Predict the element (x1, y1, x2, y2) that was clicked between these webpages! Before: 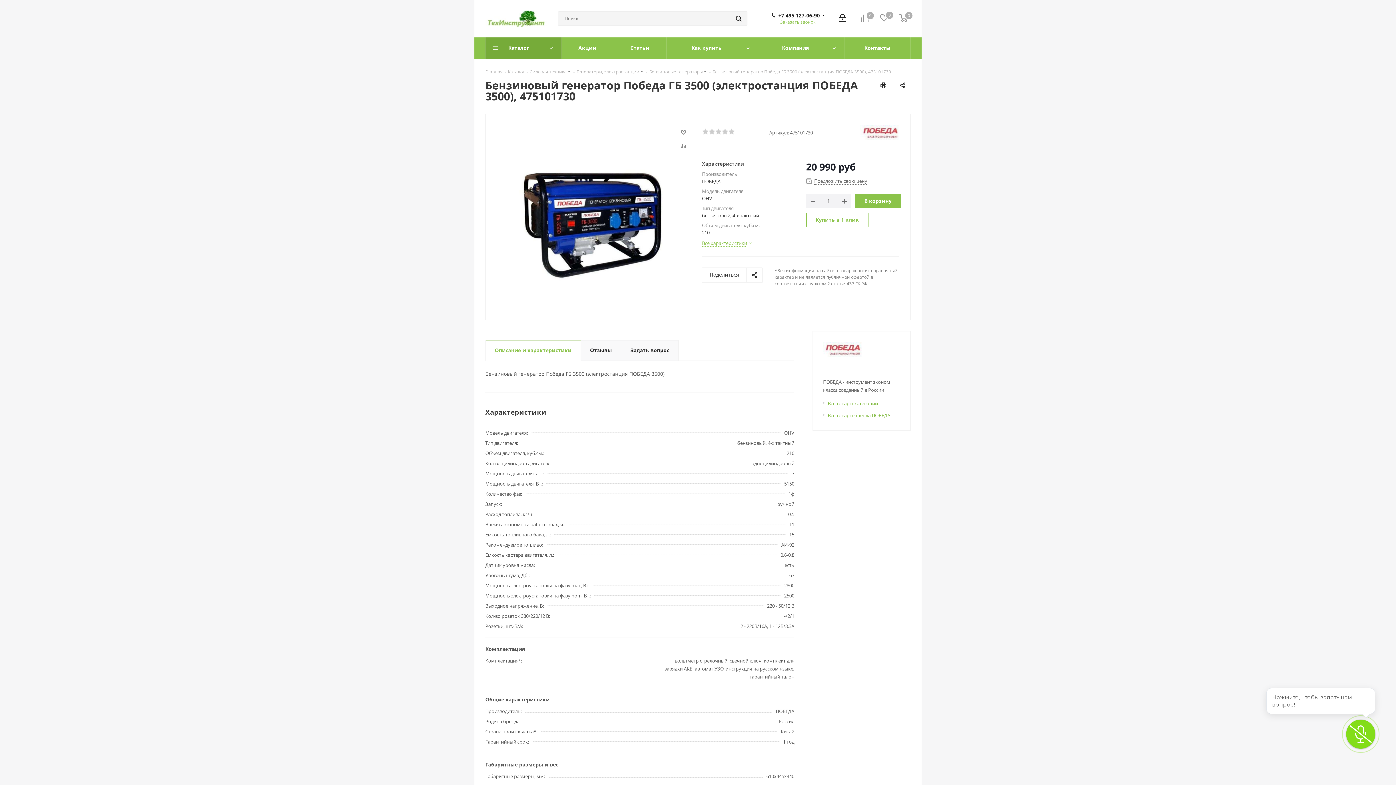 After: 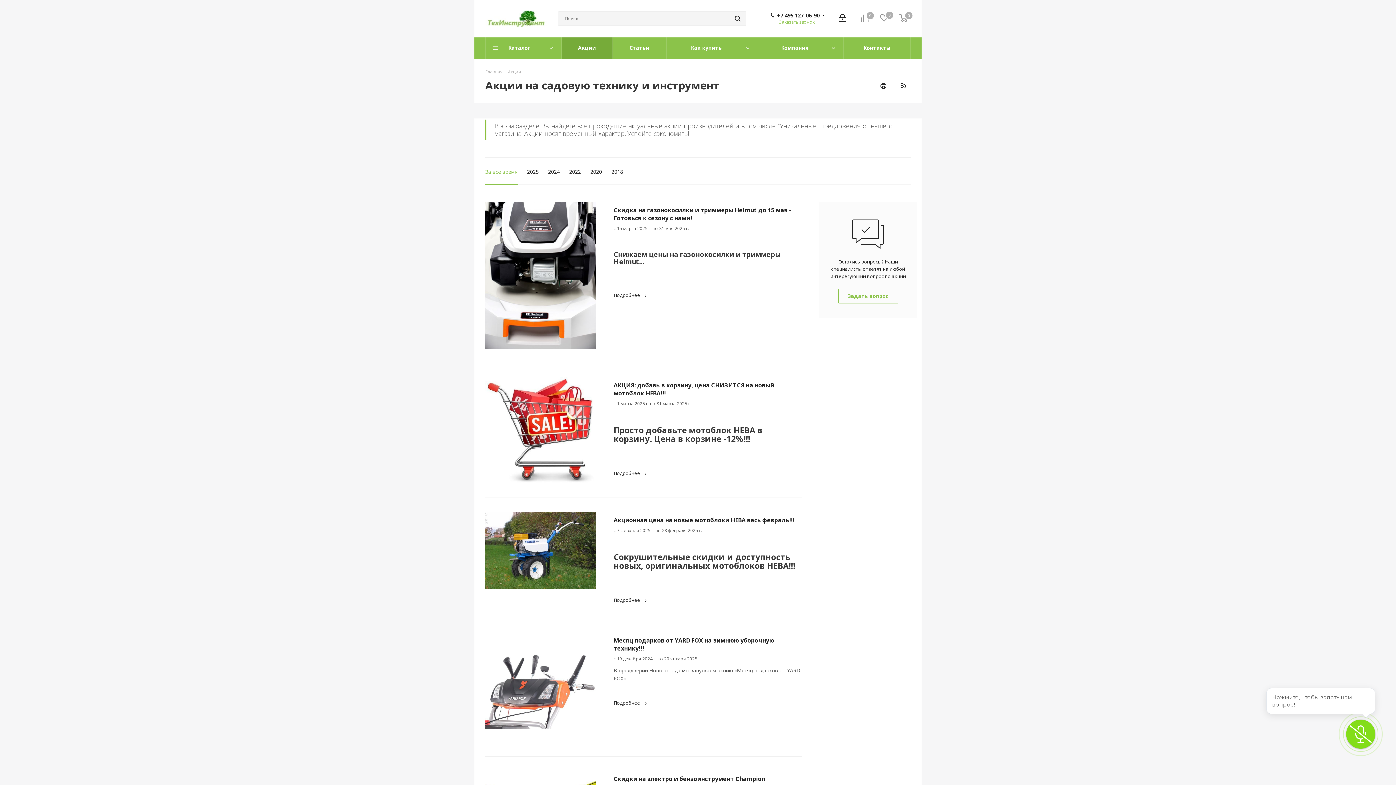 Action: bbox: (561, 37, 613, 59) label: Акции